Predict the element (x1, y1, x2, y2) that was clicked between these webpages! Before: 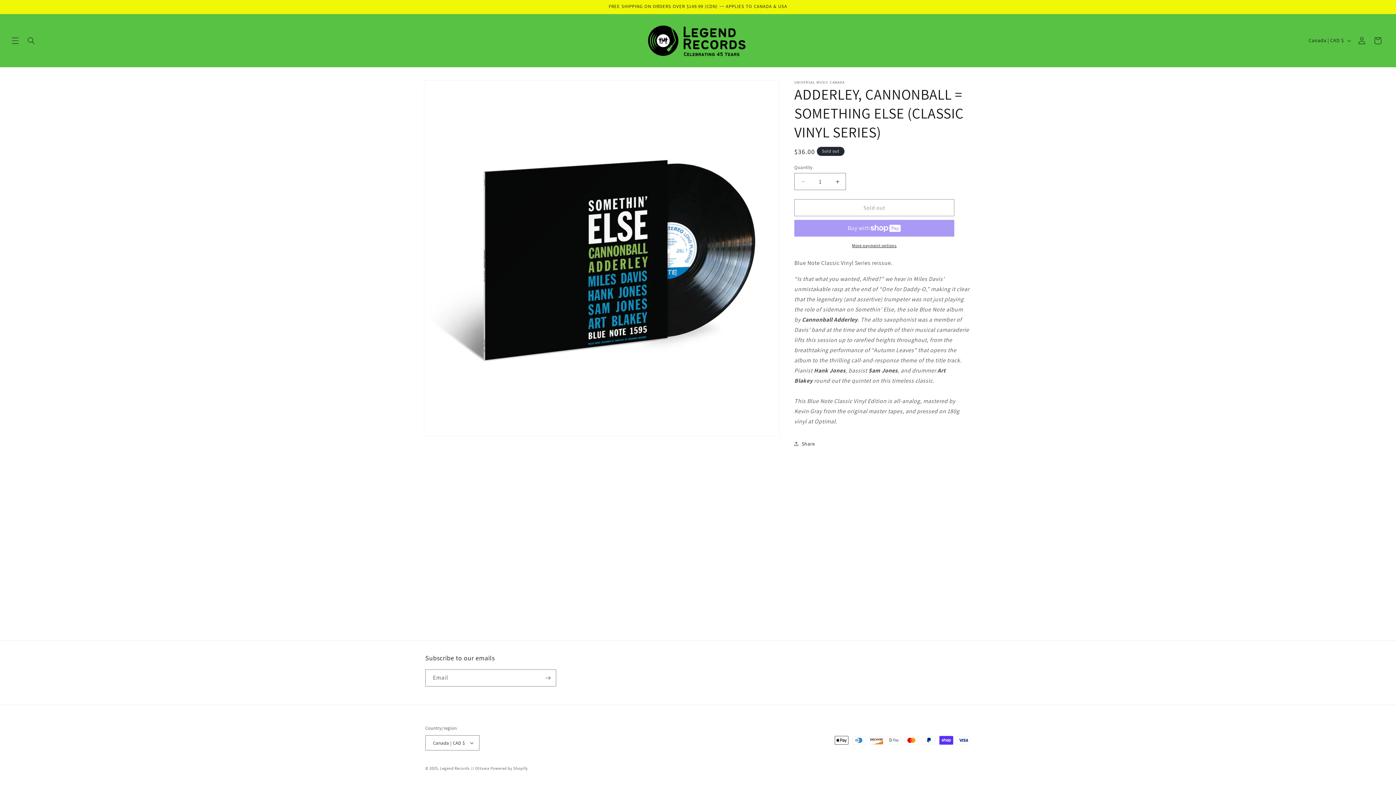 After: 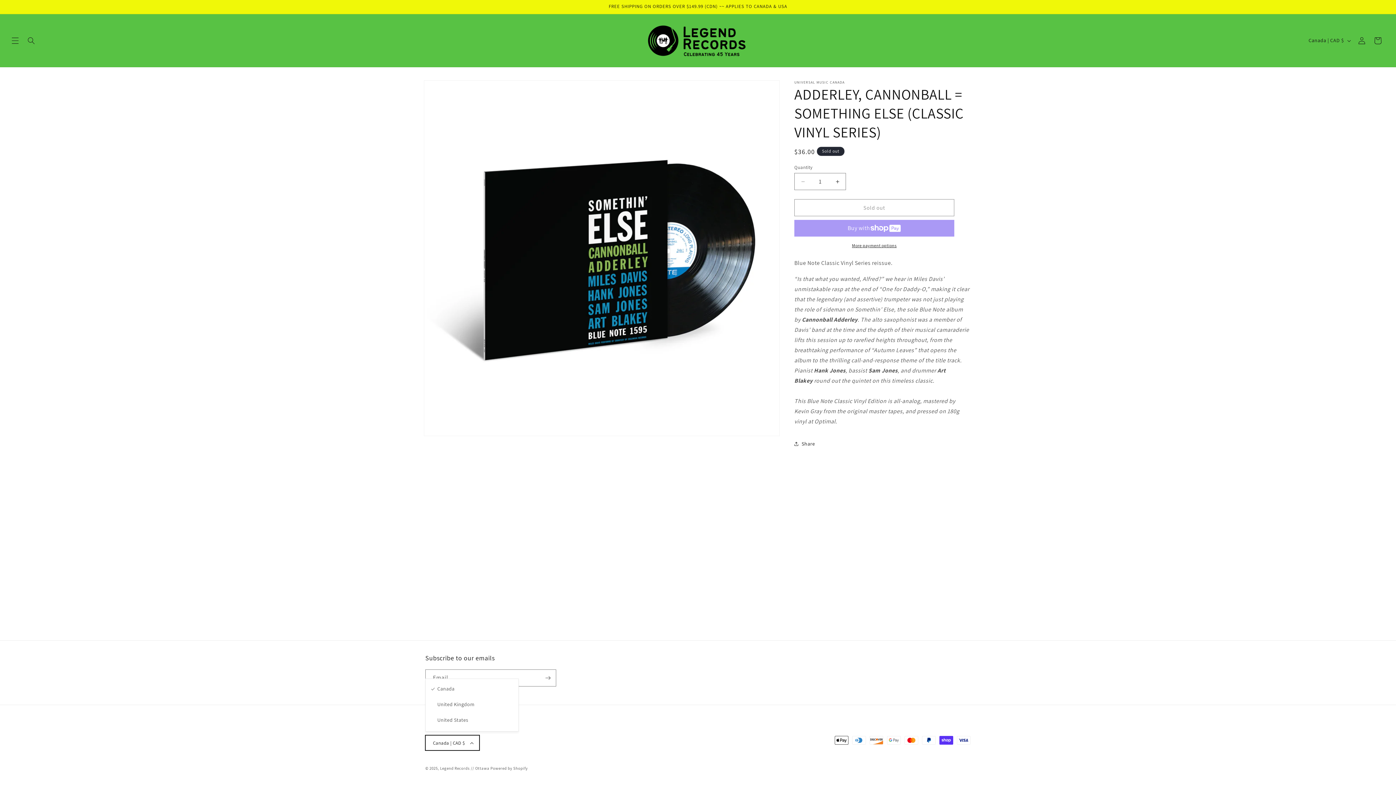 Action: bbox: (425, 735, 479, 750) label: Canada | CAD $